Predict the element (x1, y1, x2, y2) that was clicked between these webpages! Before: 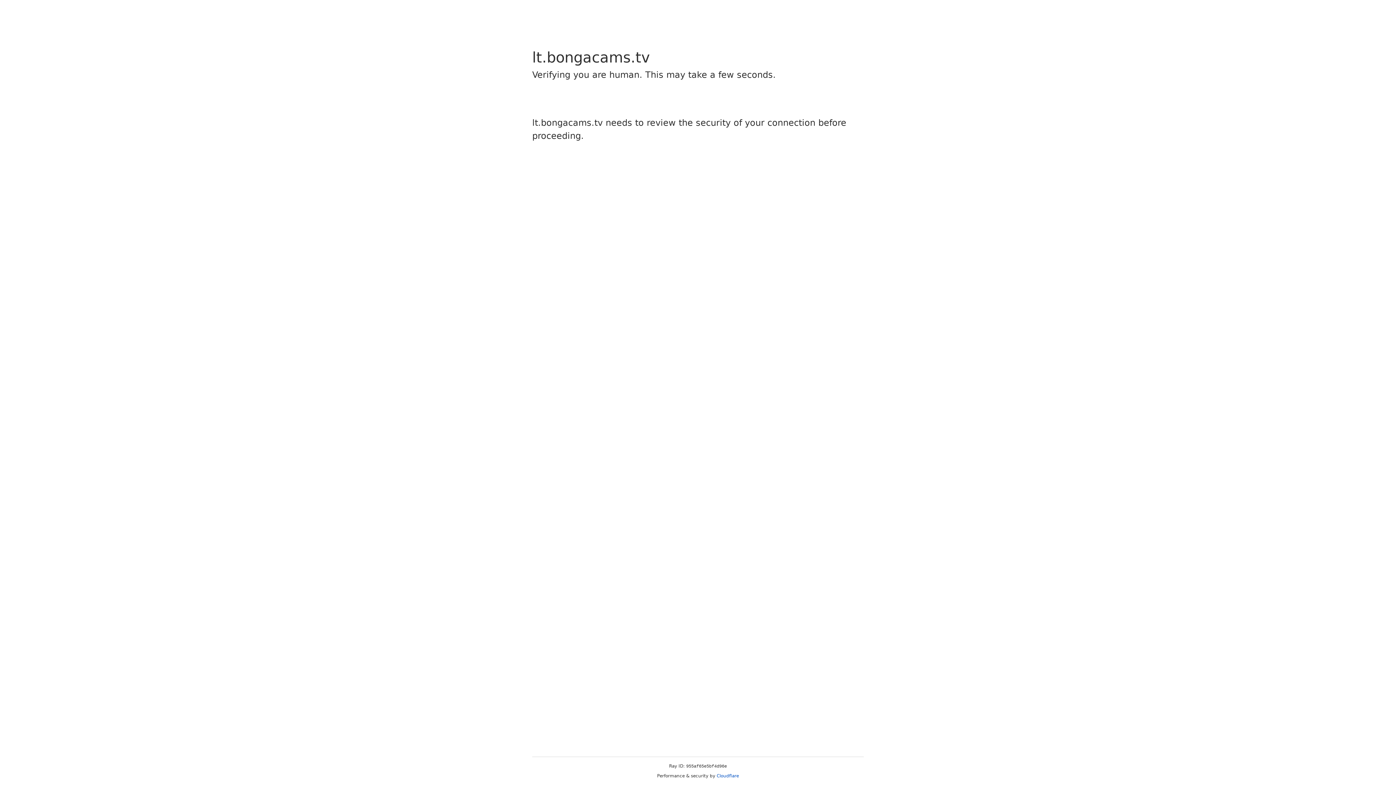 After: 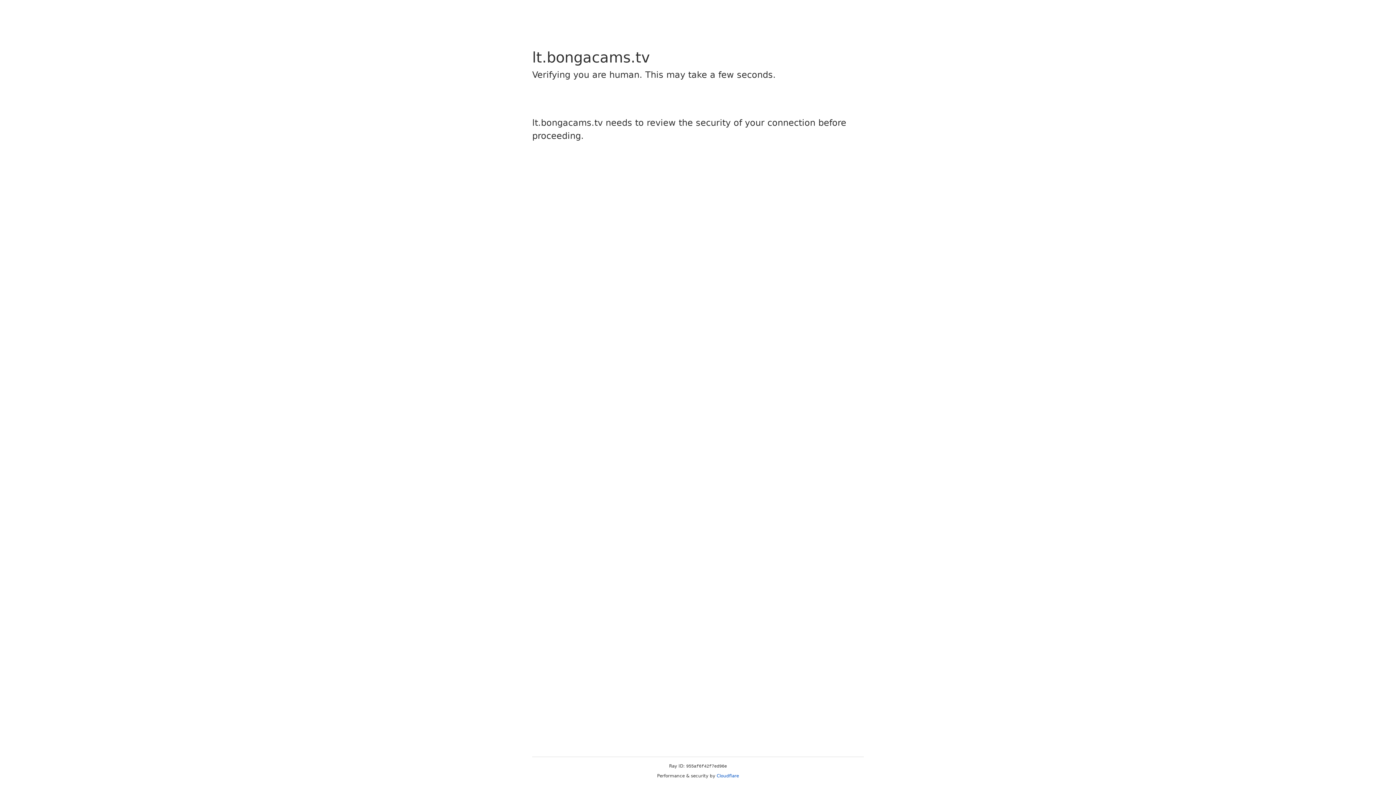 Action: bbox: (716, 773, 739, 778) label: Cloudflare